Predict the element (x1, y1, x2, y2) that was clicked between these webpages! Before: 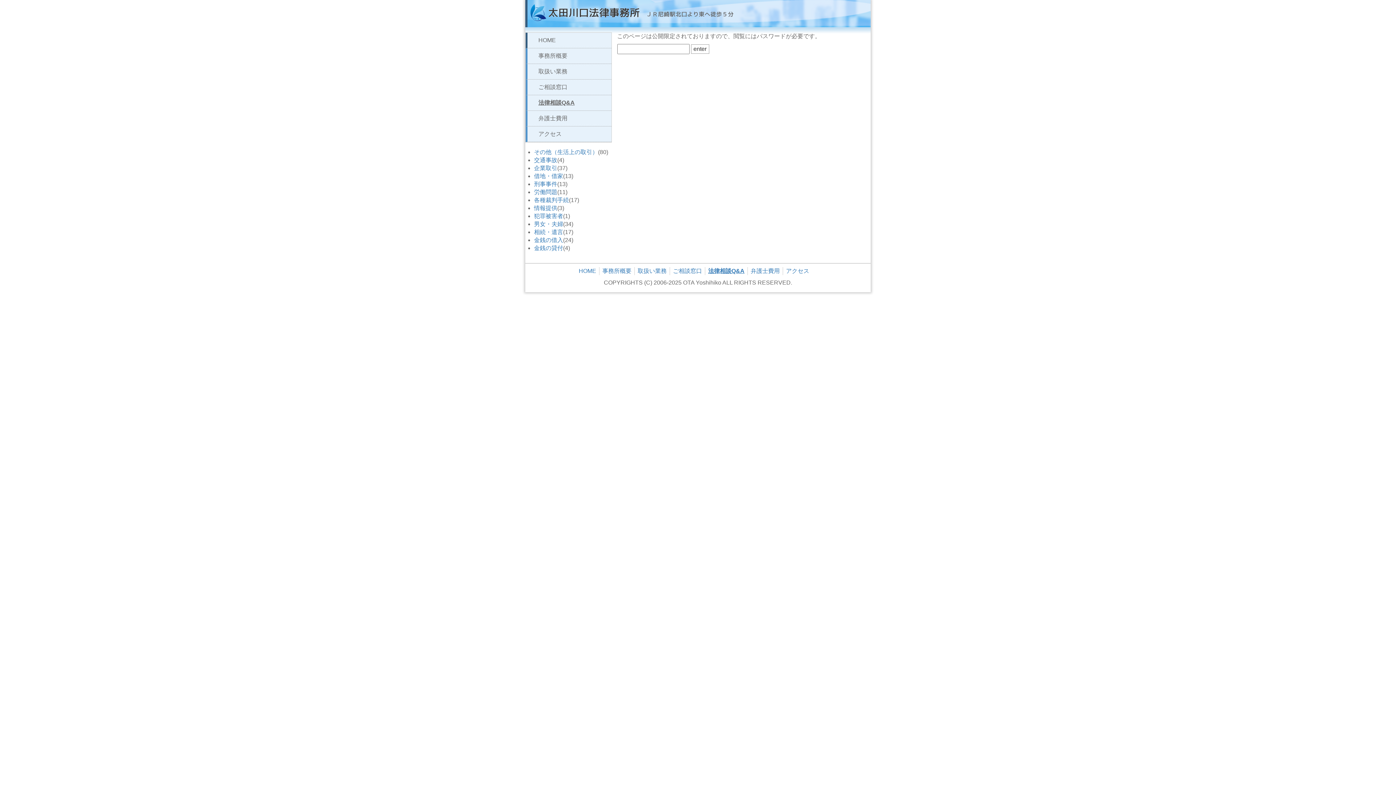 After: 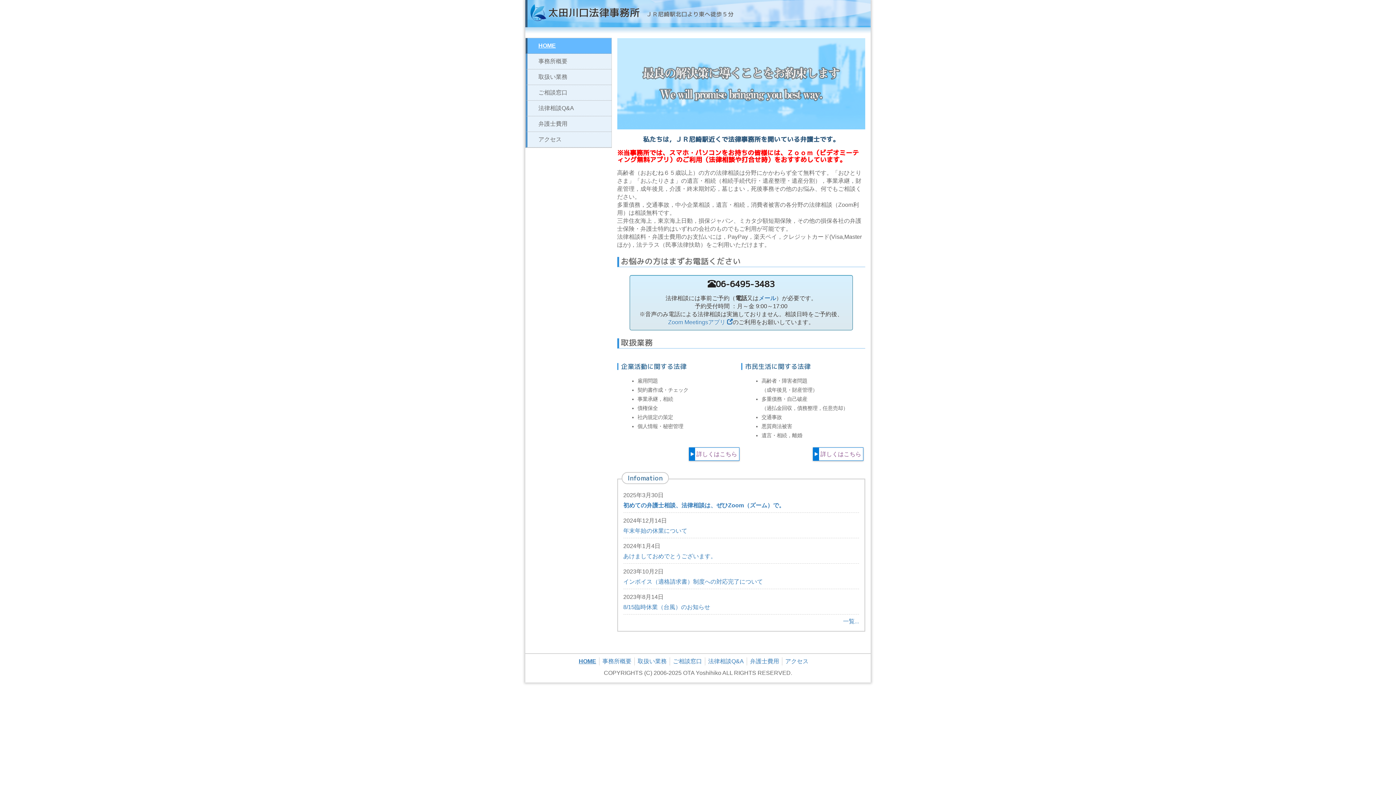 Action: label: 太田川口法律事務所 bbox: (527, 5, 640, 19)